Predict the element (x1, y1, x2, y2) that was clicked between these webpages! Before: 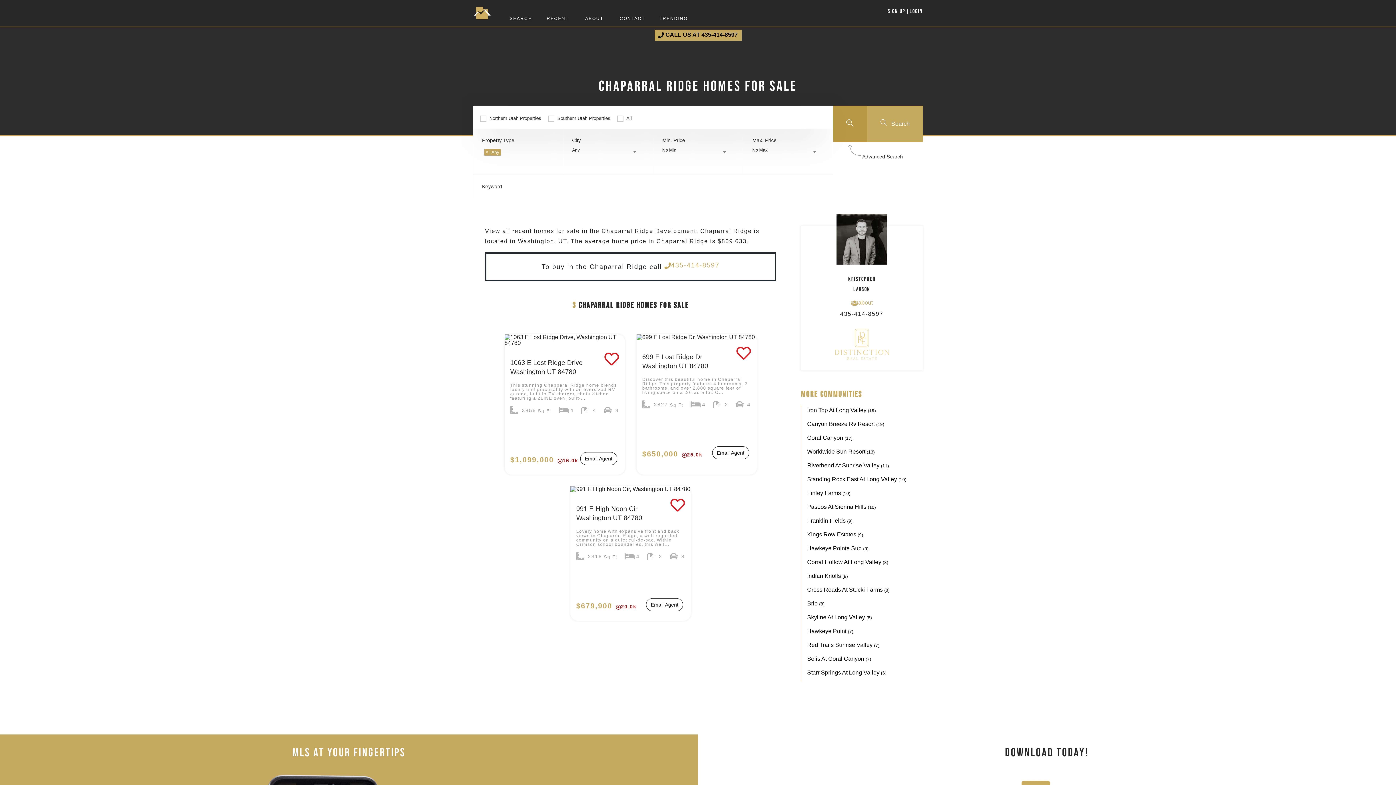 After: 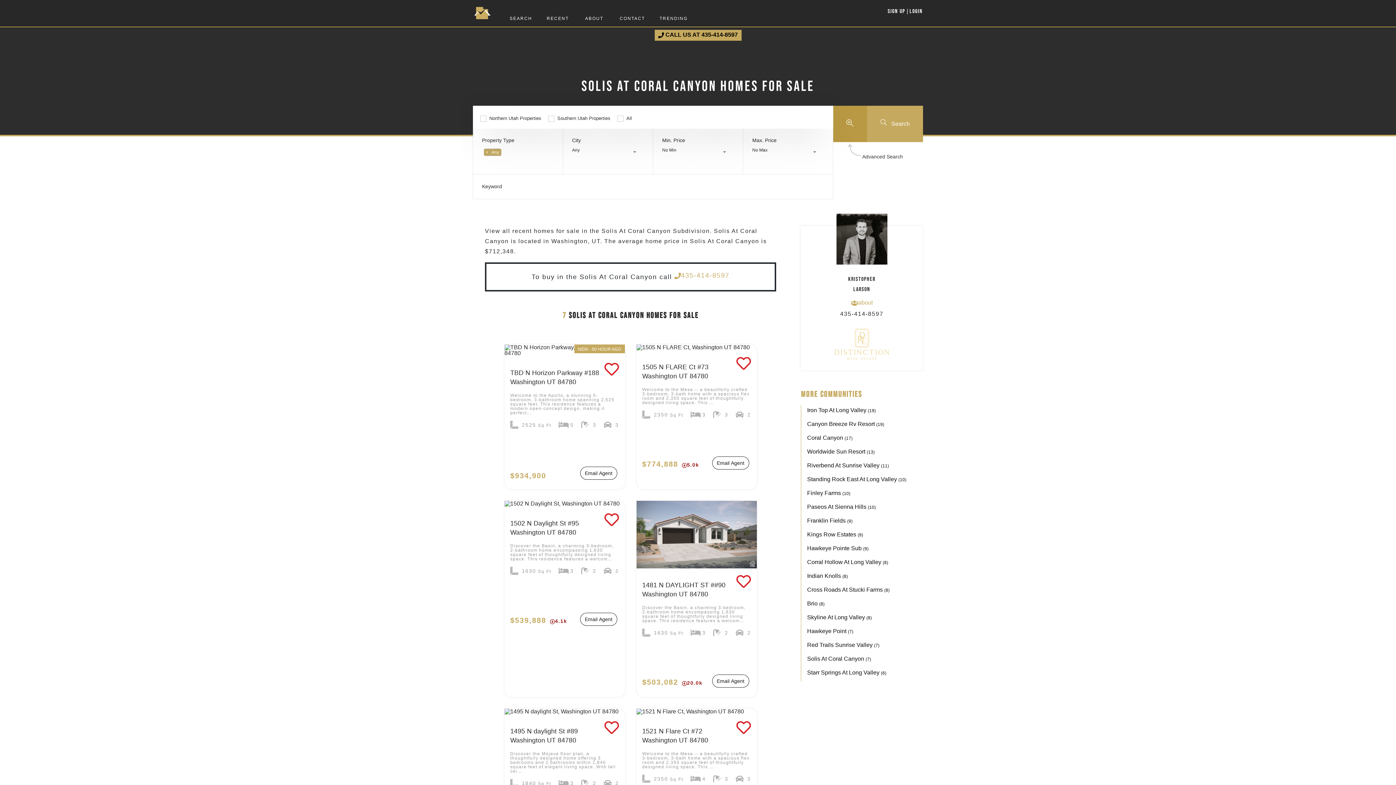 Action: bbox: (807, 656, 871, 662) label: Solis At Coral Canyon (7)